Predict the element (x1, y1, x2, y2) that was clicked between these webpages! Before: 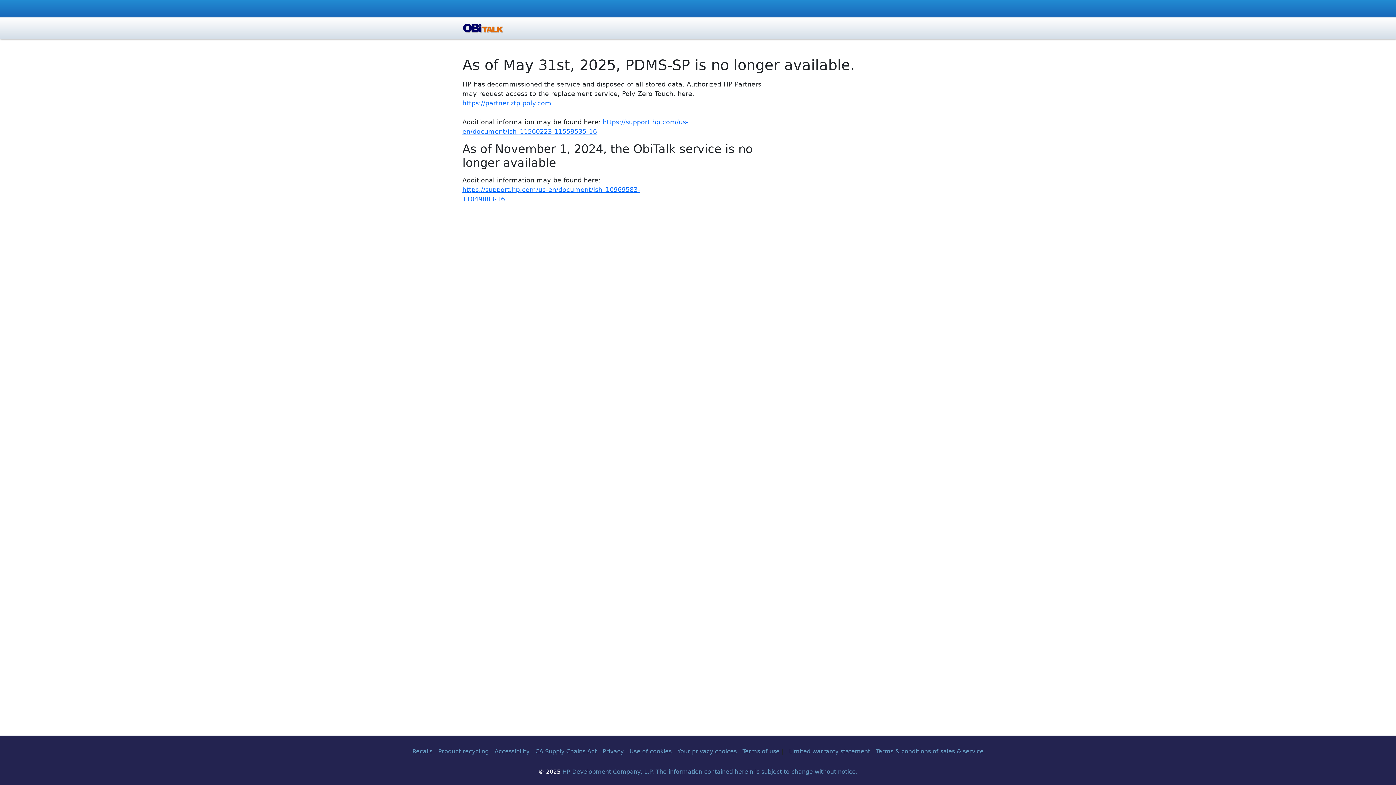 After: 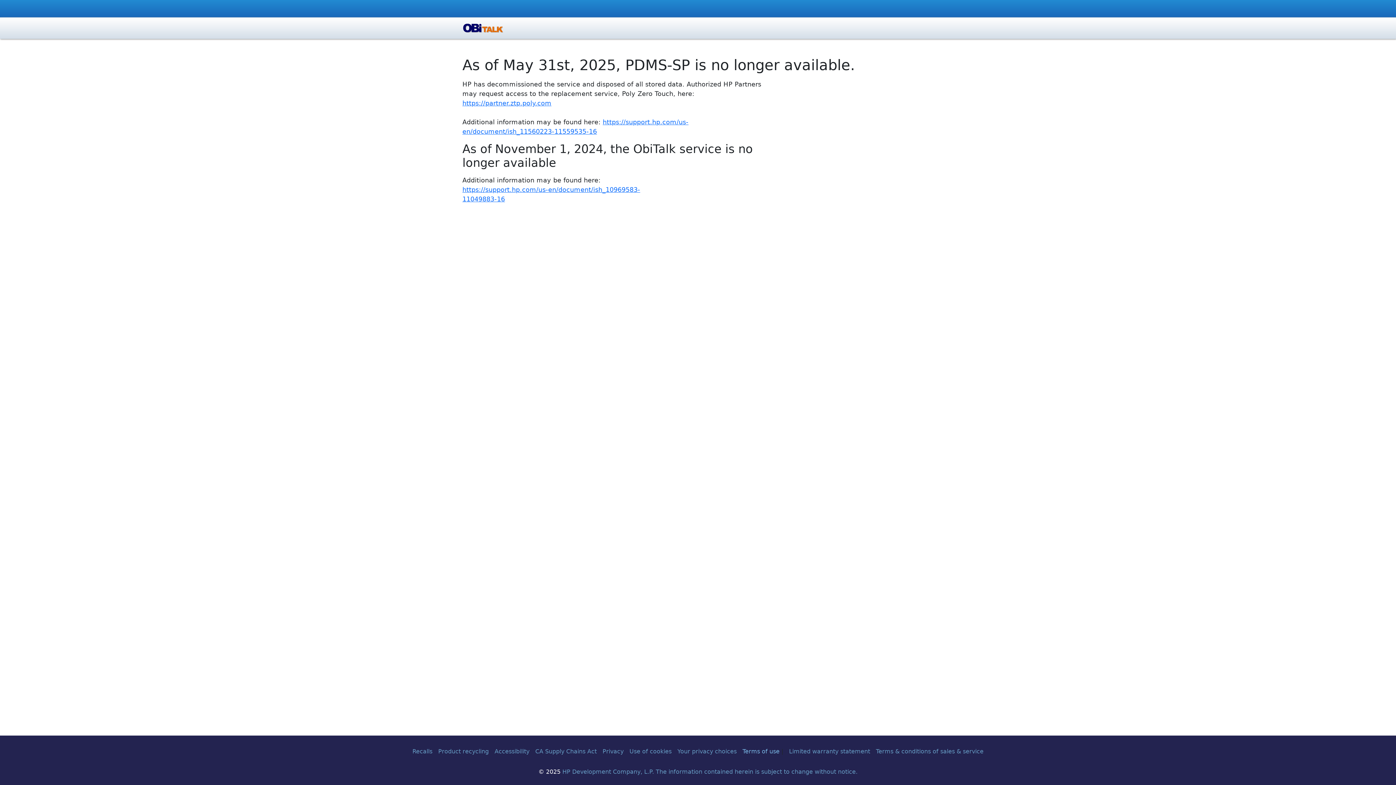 Action: label: Terms of use bbox: (742, 748, 779, 755)